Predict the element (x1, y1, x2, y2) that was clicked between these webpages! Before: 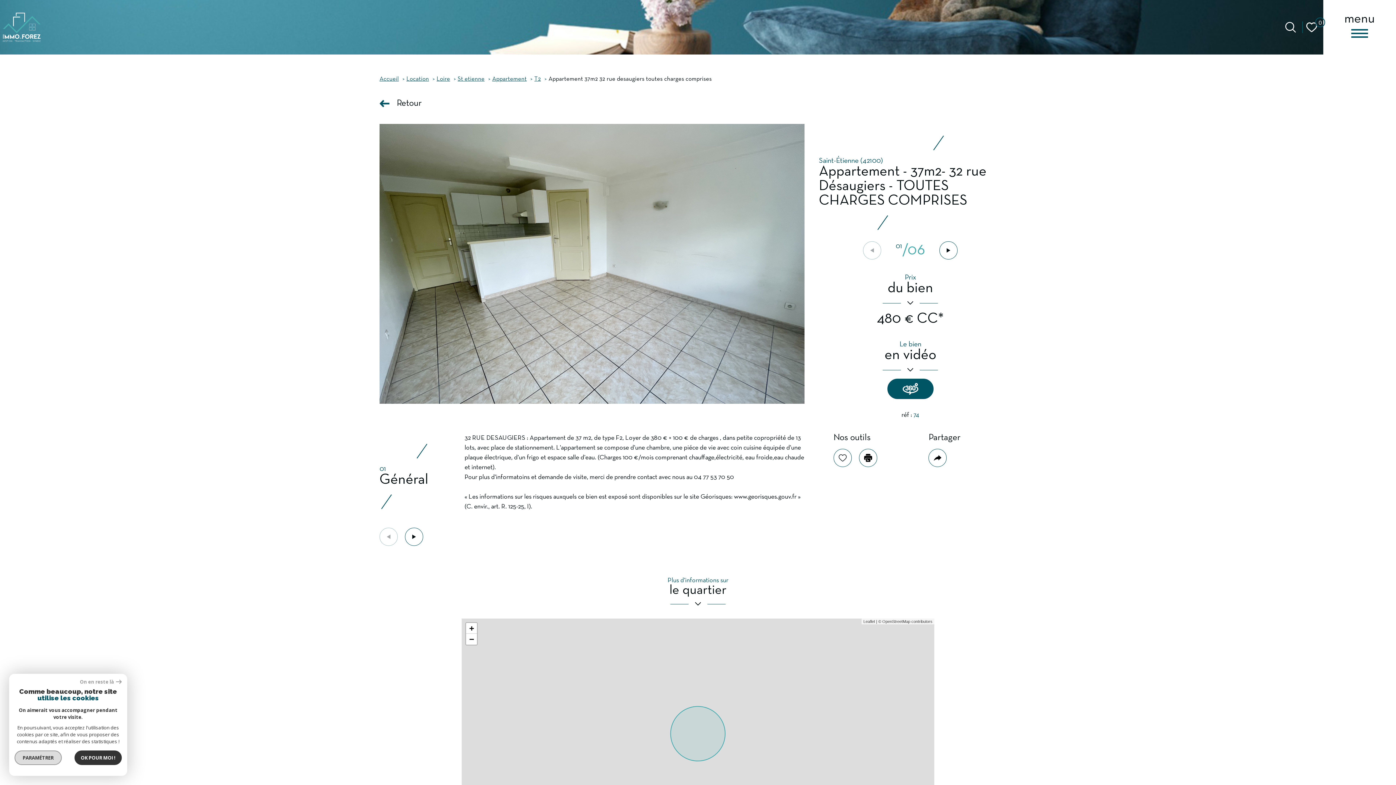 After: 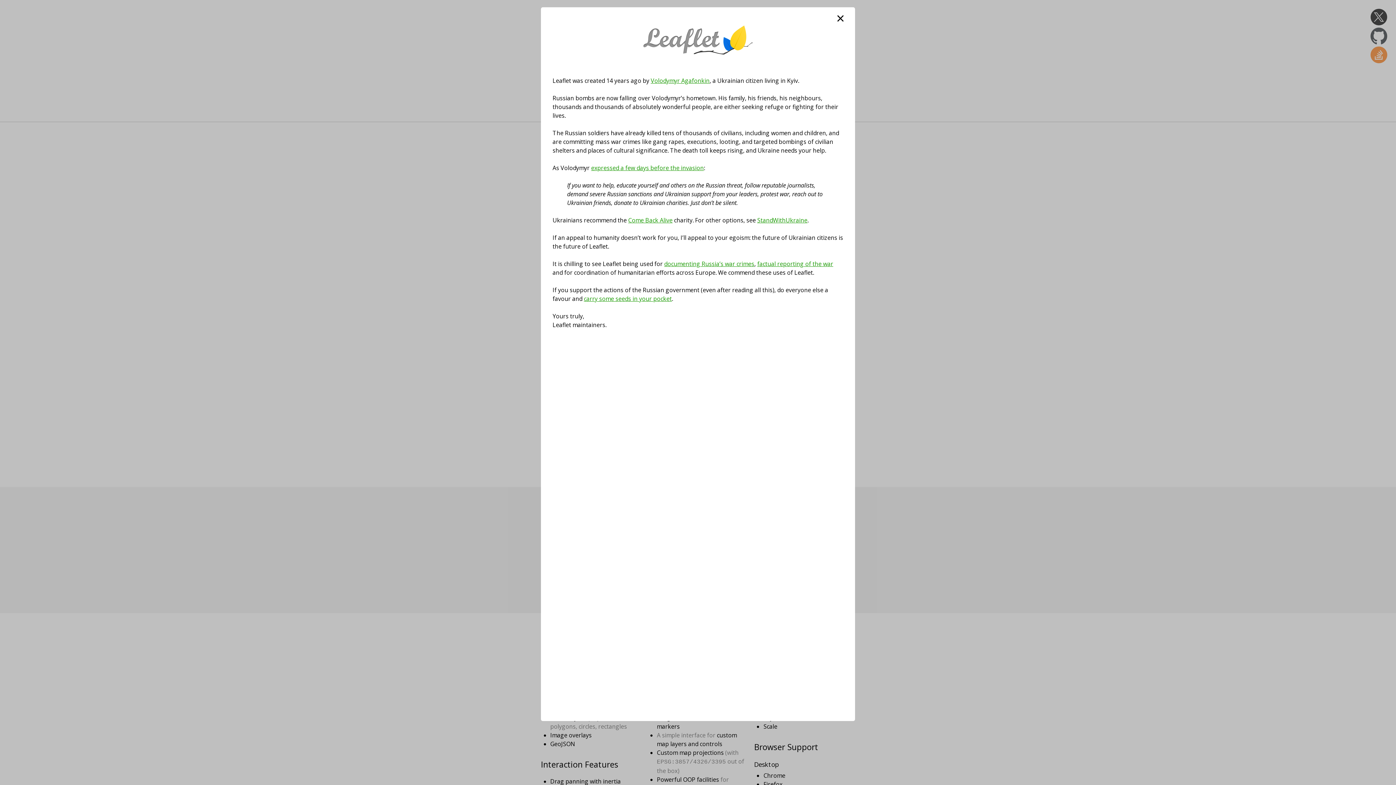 Action: bbox: (863, 619, 875, 624) label: Leaflet